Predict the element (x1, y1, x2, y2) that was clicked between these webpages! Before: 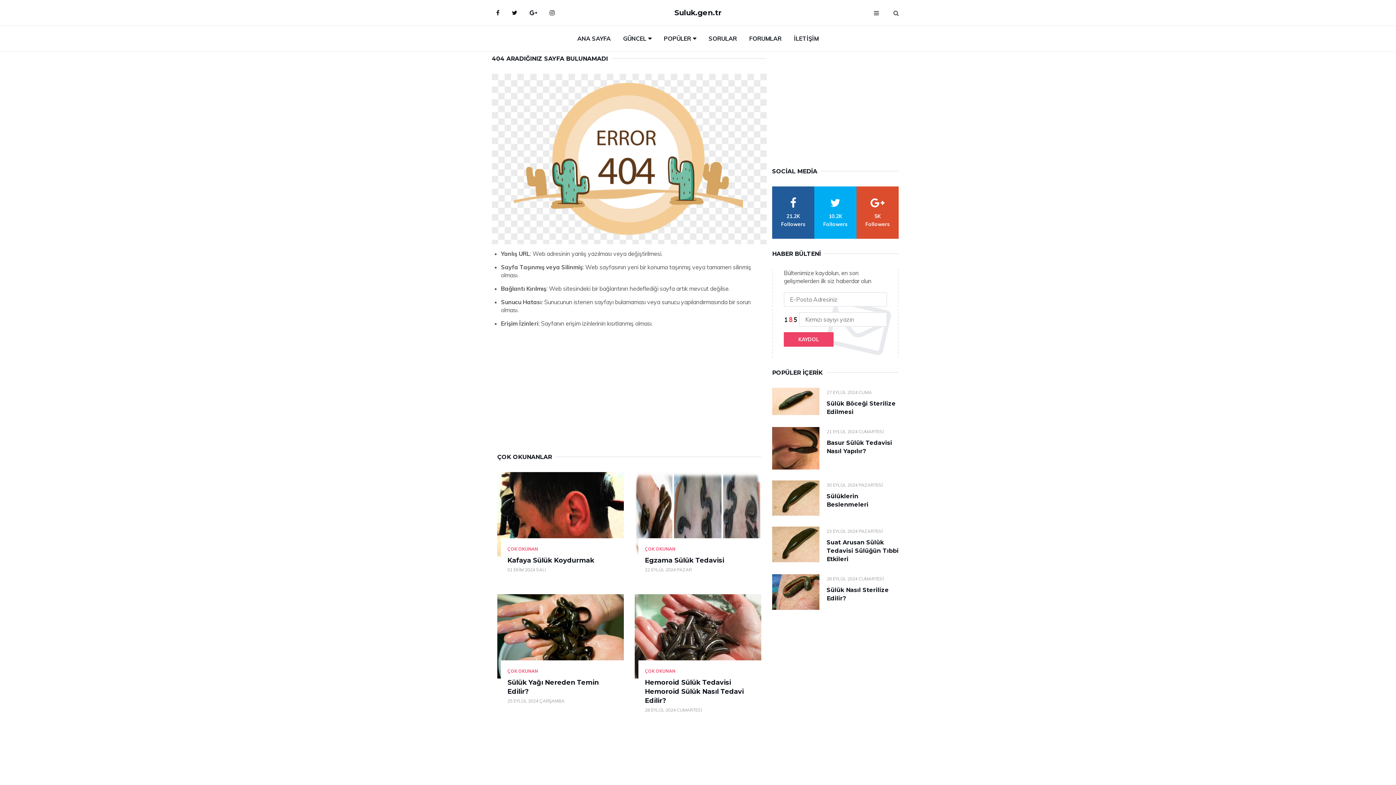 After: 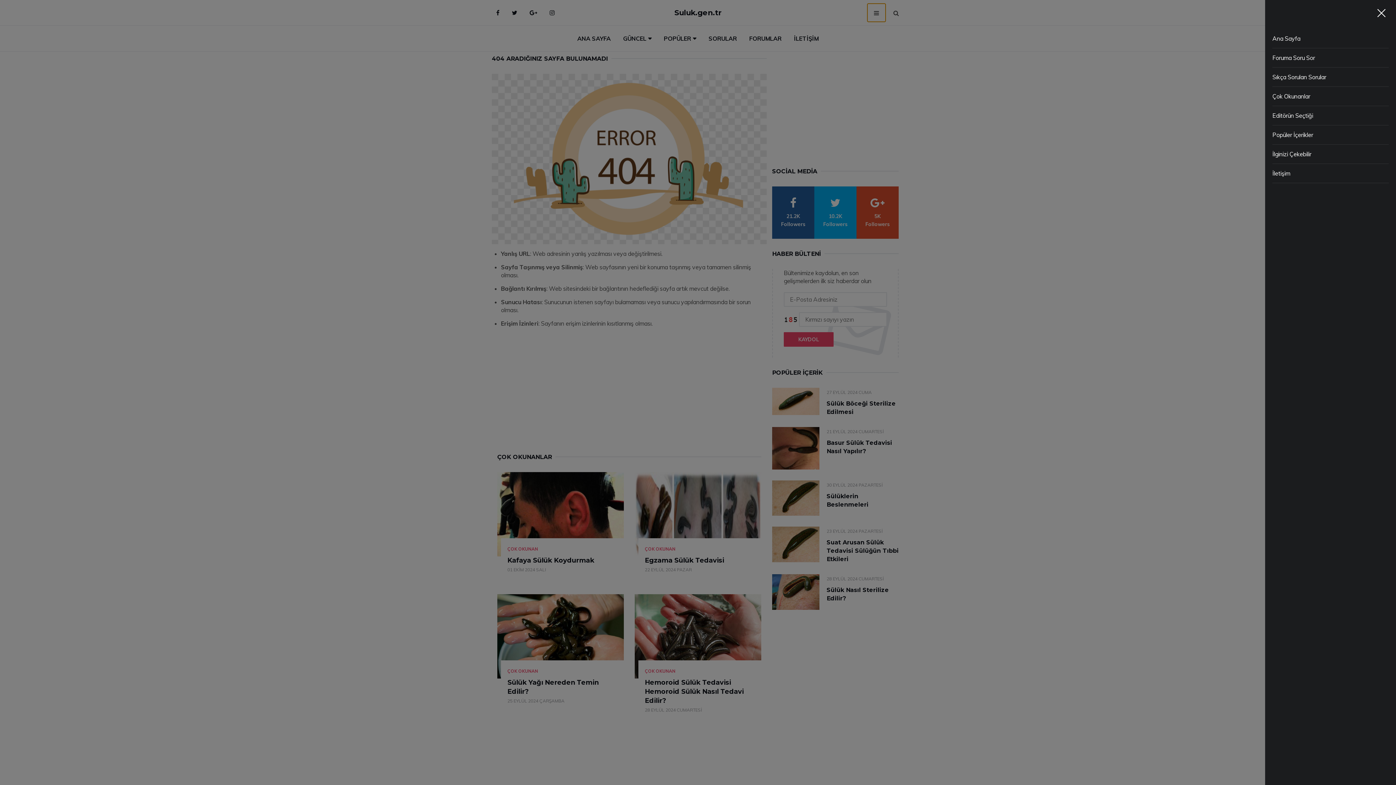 Action: bbox: (867, 3, 885, 21) label: menu